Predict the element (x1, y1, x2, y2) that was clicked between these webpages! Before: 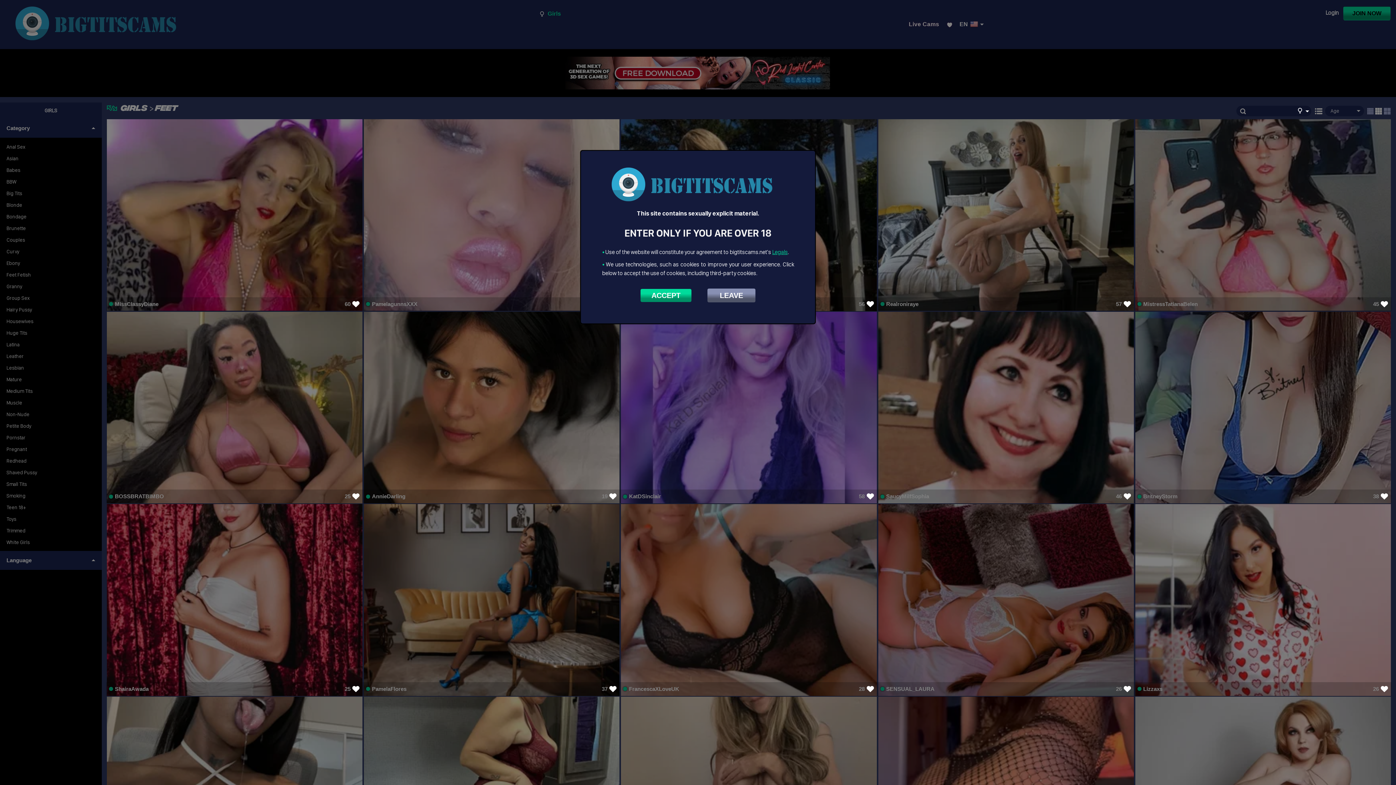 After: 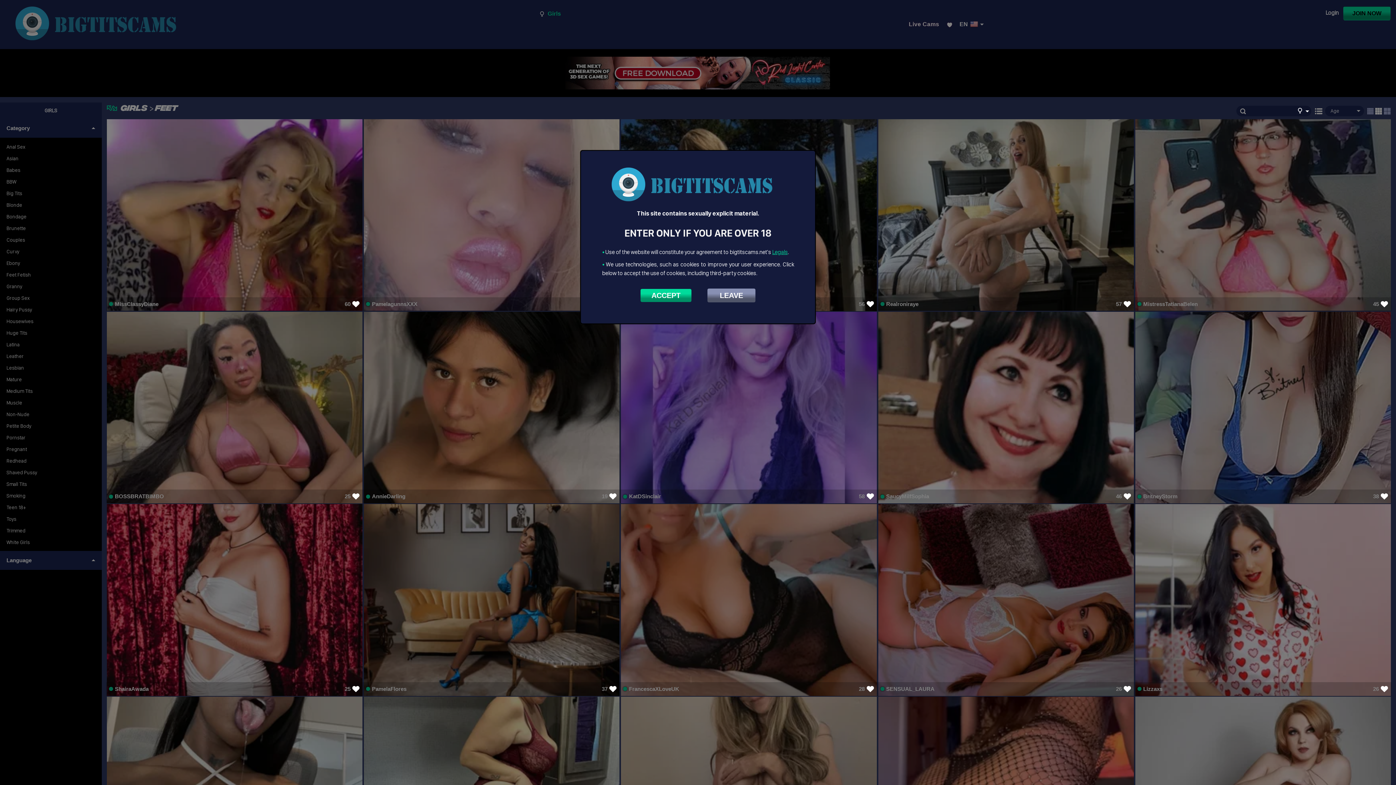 Action: bbox: (607, 178, 789, 190)